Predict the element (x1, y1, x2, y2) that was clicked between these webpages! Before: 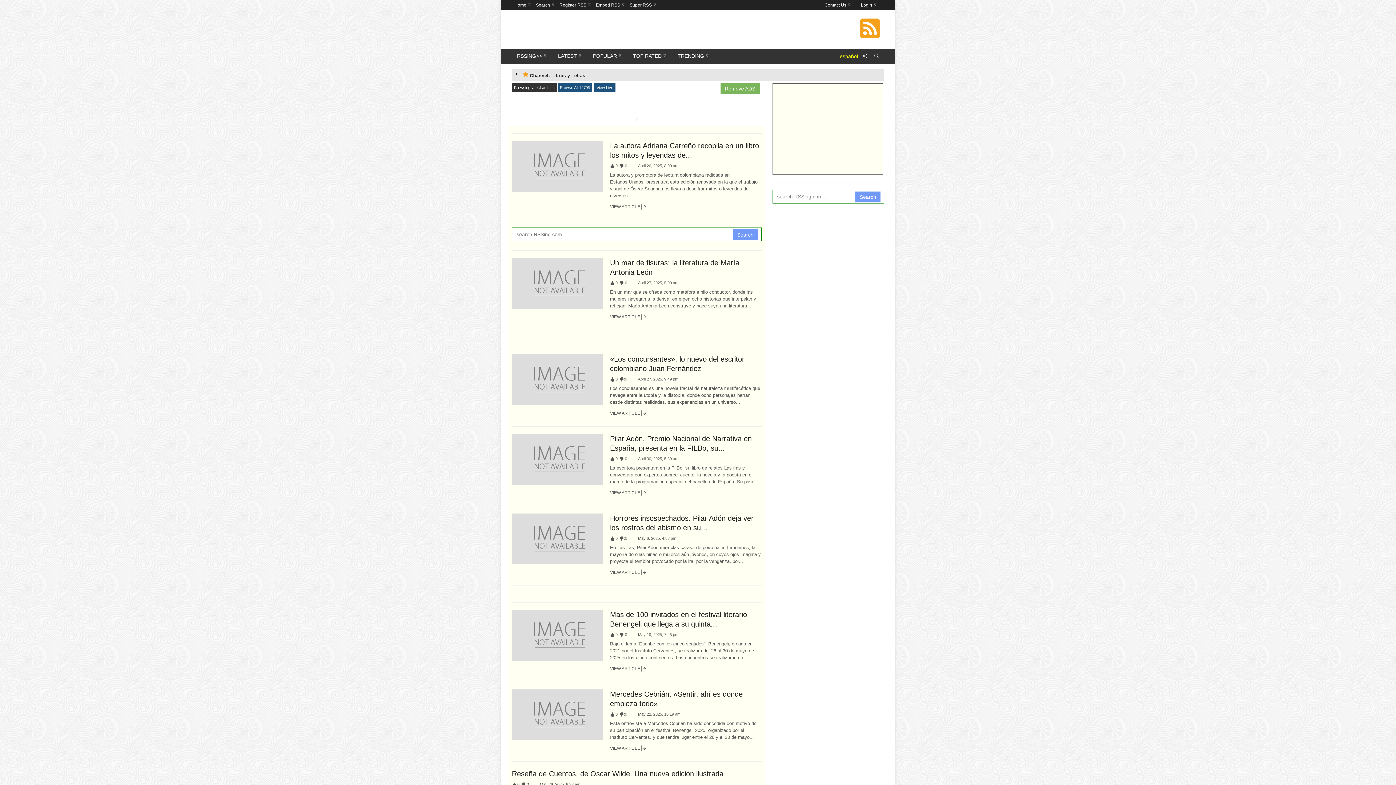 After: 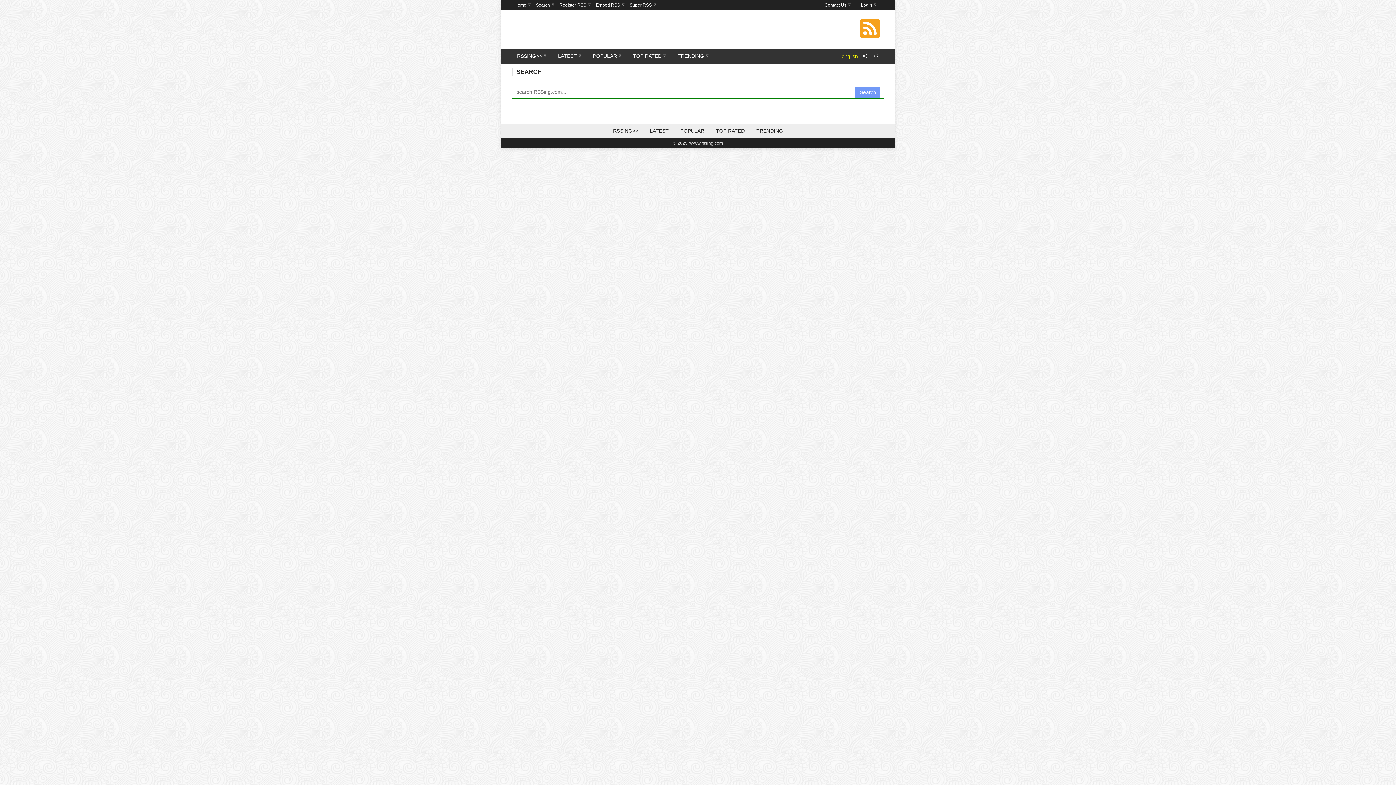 Action: label: Search bbox: (533, 0, 557, 10)